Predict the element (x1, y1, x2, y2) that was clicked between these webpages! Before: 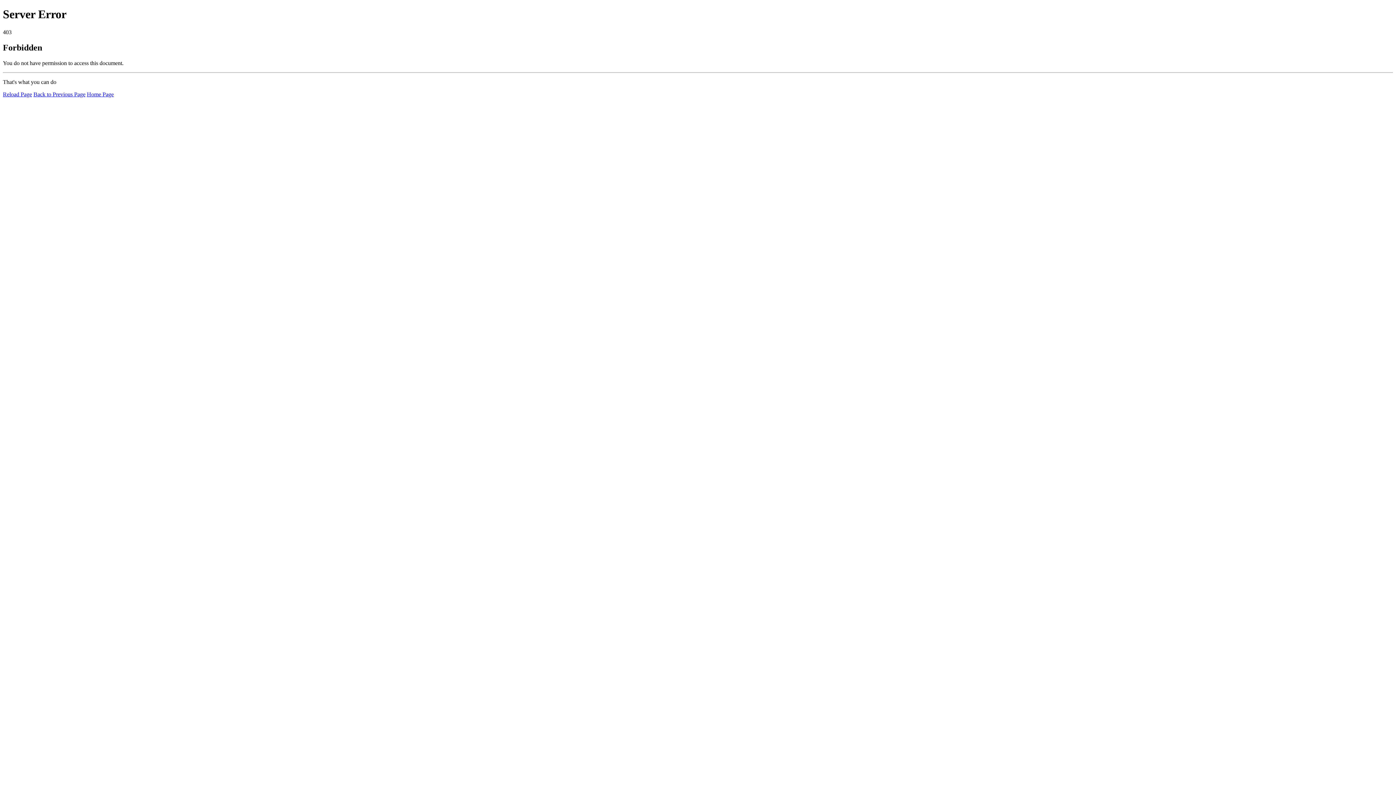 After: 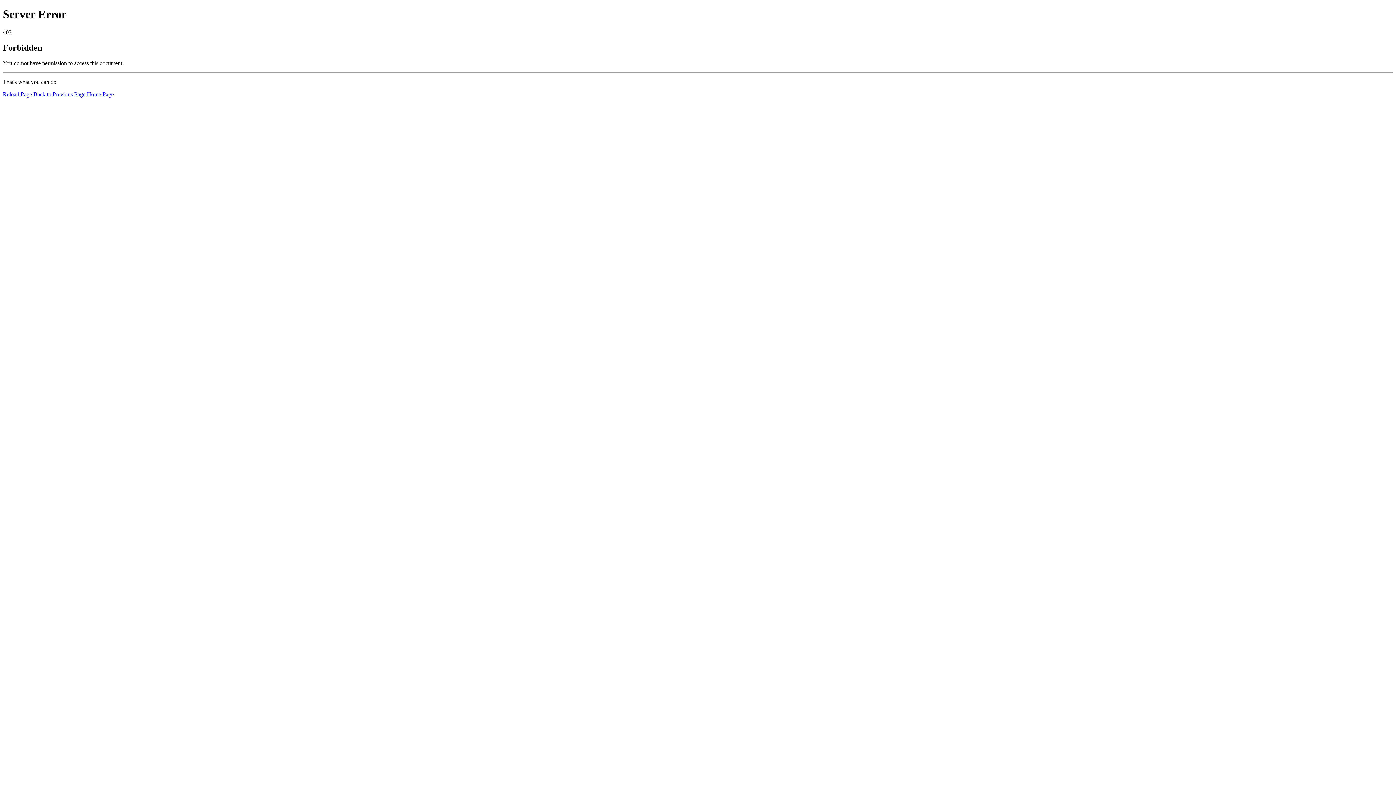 Action: bbox: (86, 91, 113, 97) label: Home Page